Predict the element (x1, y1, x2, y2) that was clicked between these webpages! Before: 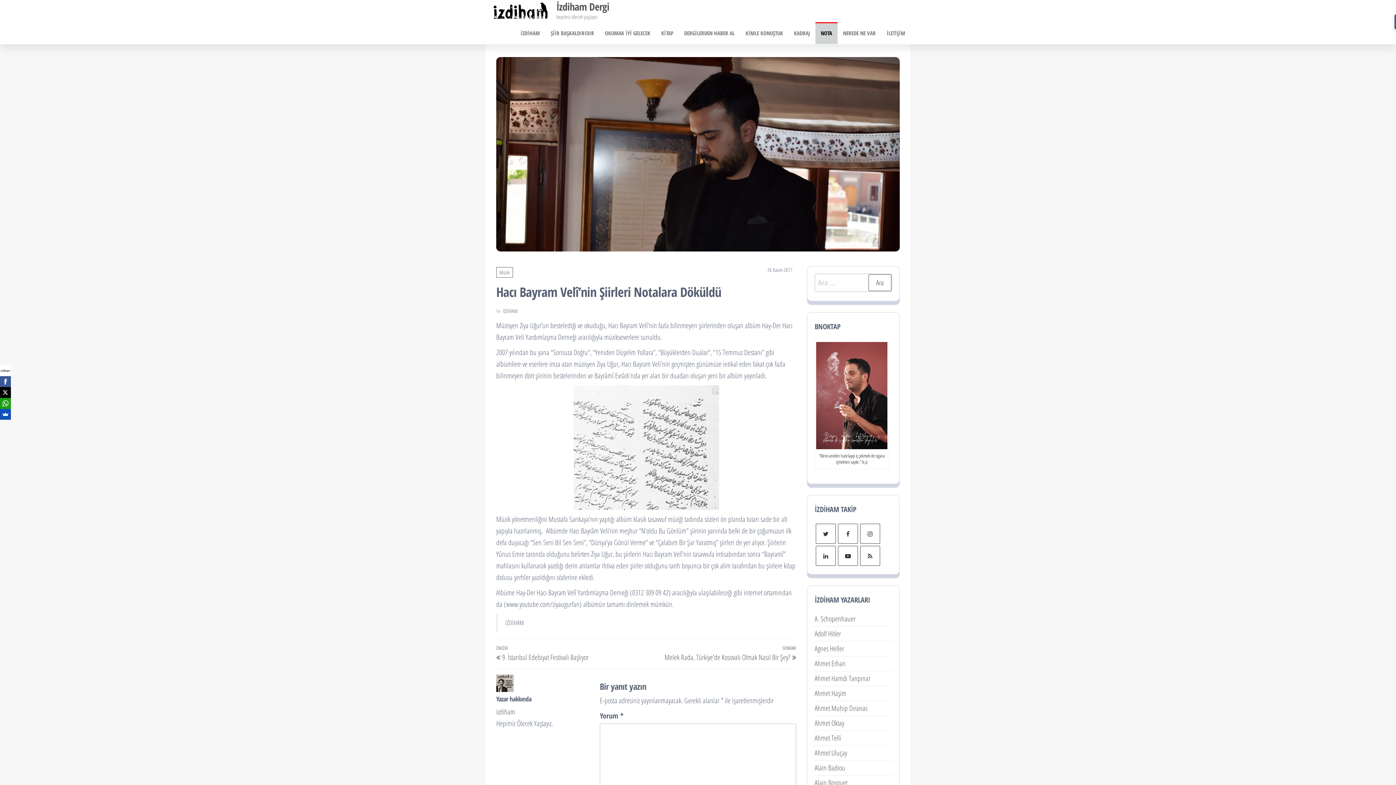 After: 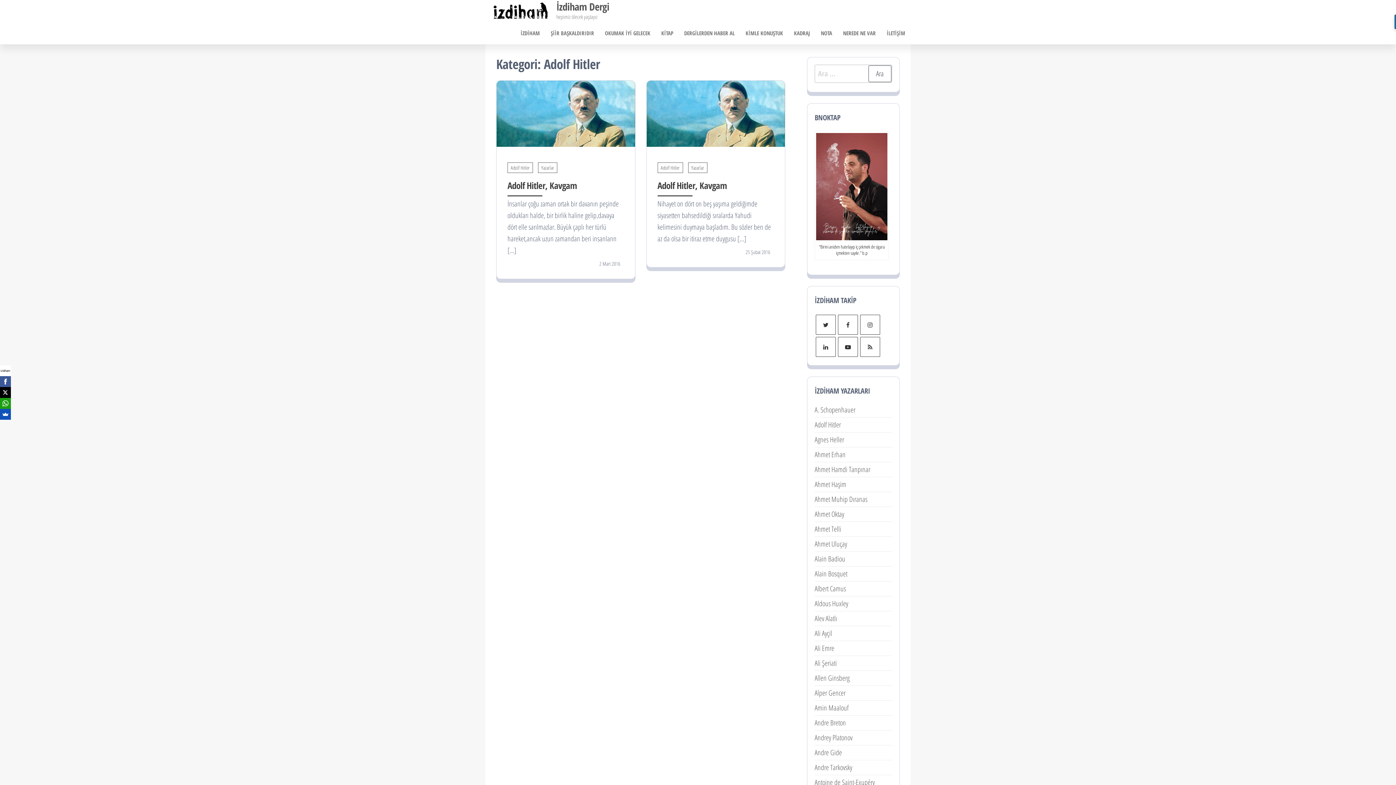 Action: label: Adolf Hitler bbox: (814, 629, 841, 638)